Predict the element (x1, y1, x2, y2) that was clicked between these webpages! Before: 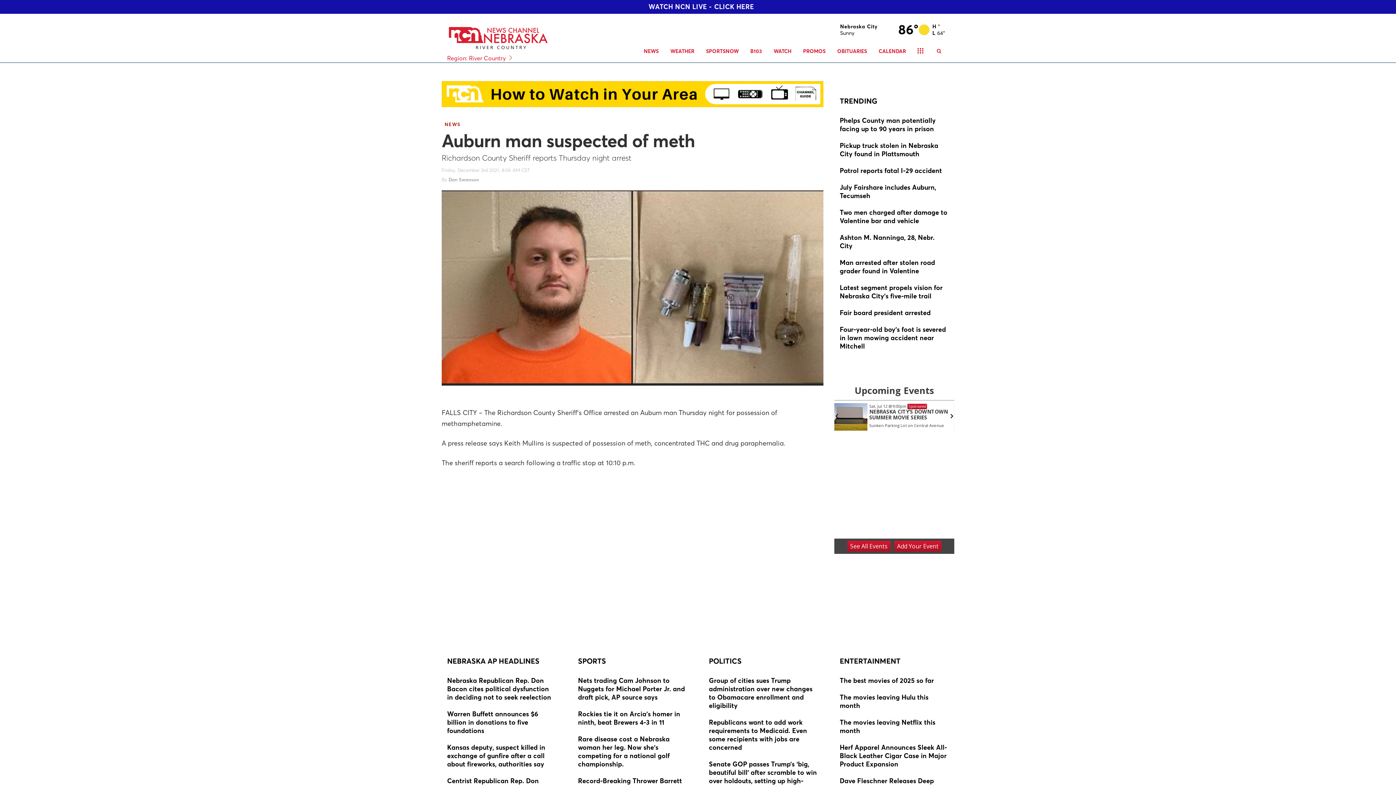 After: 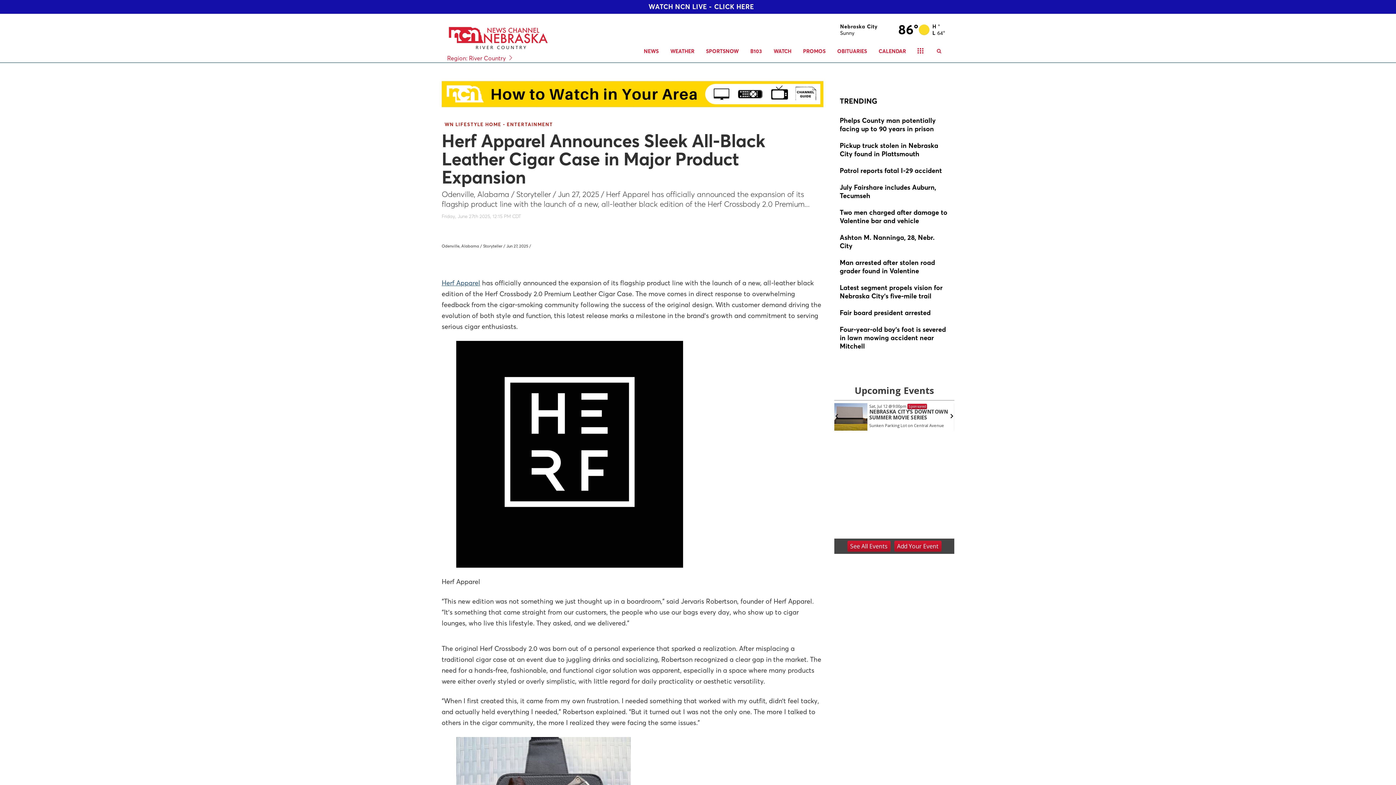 Action: bbox: (840, 743, 949, 769)